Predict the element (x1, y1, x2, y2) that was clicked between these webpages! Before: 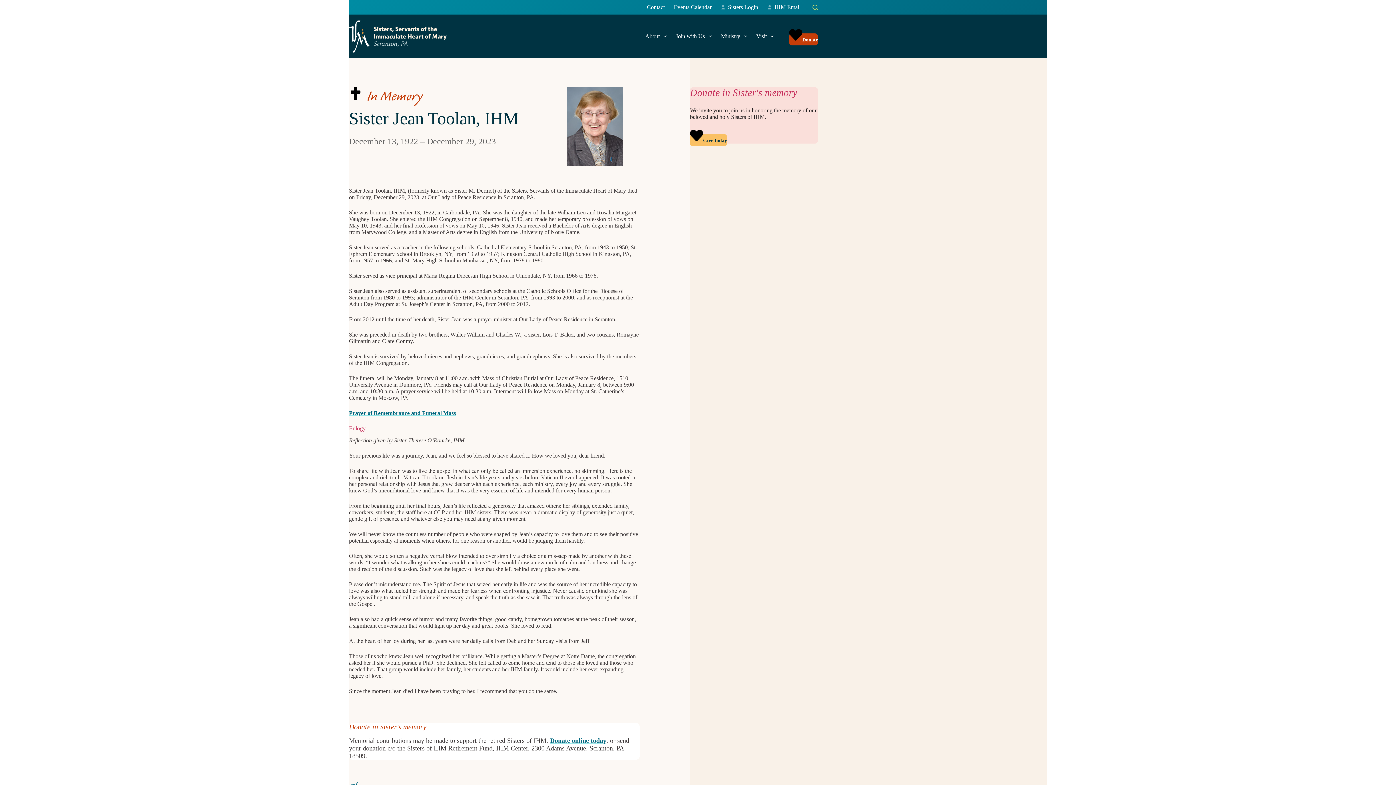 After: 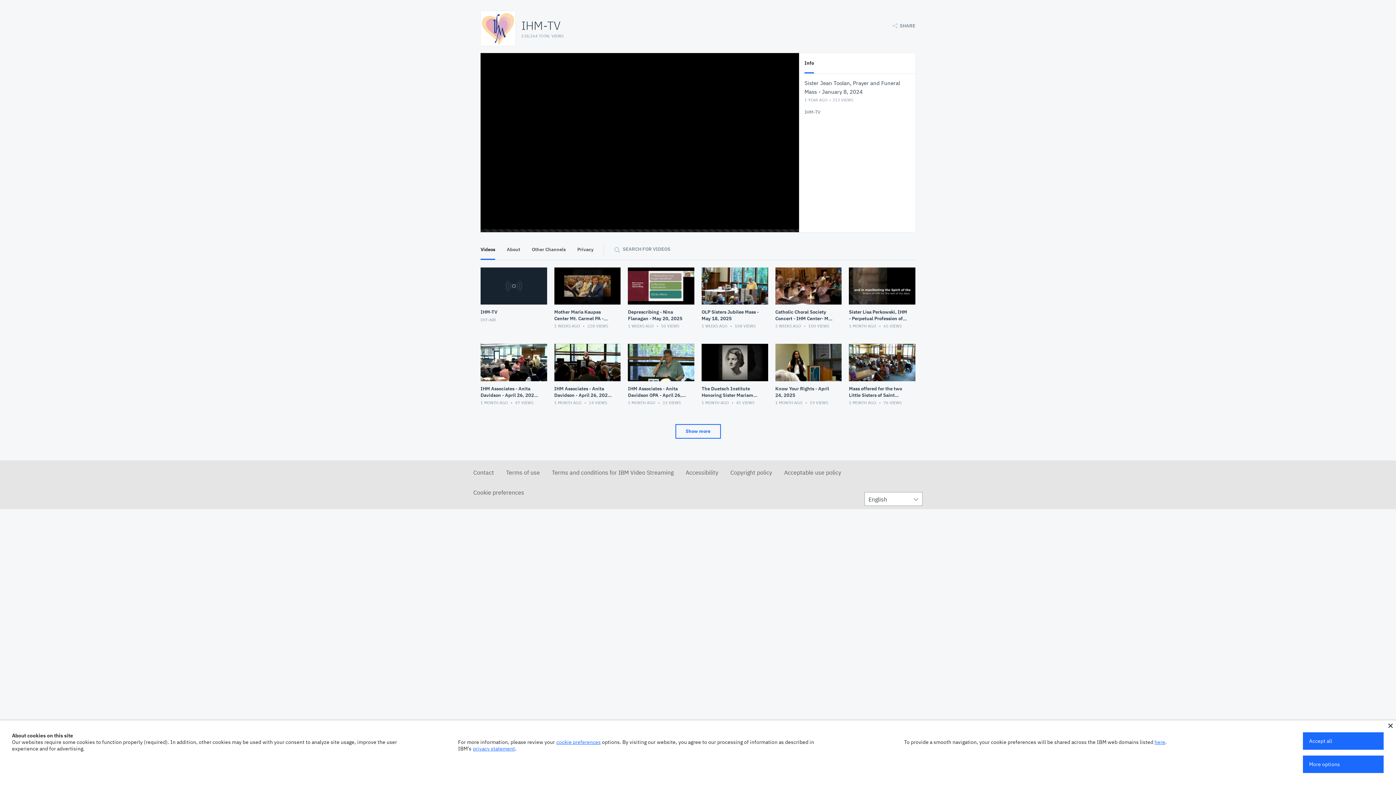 Action: bbox: (349, 410, 456, 416) label: Prayer of Remembrance and Funeral Mass